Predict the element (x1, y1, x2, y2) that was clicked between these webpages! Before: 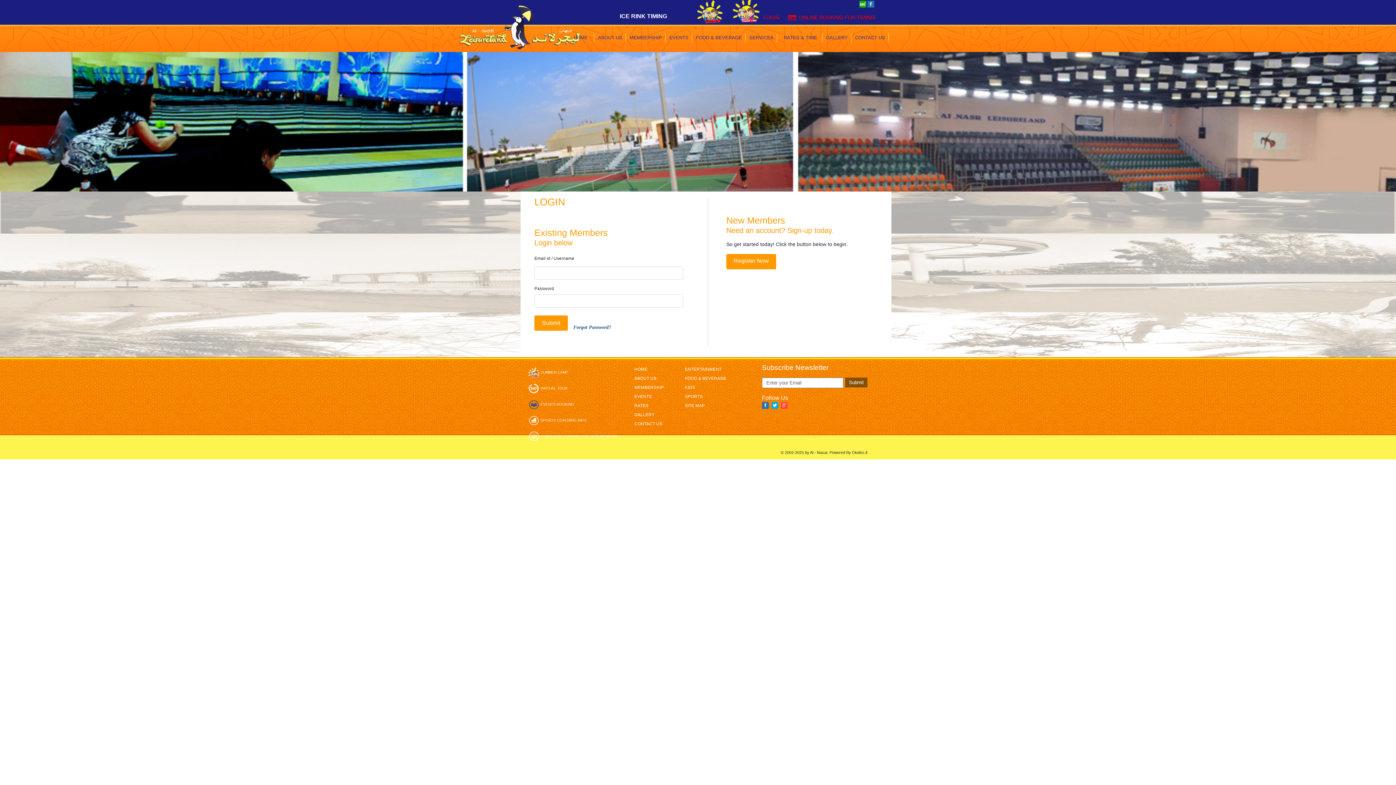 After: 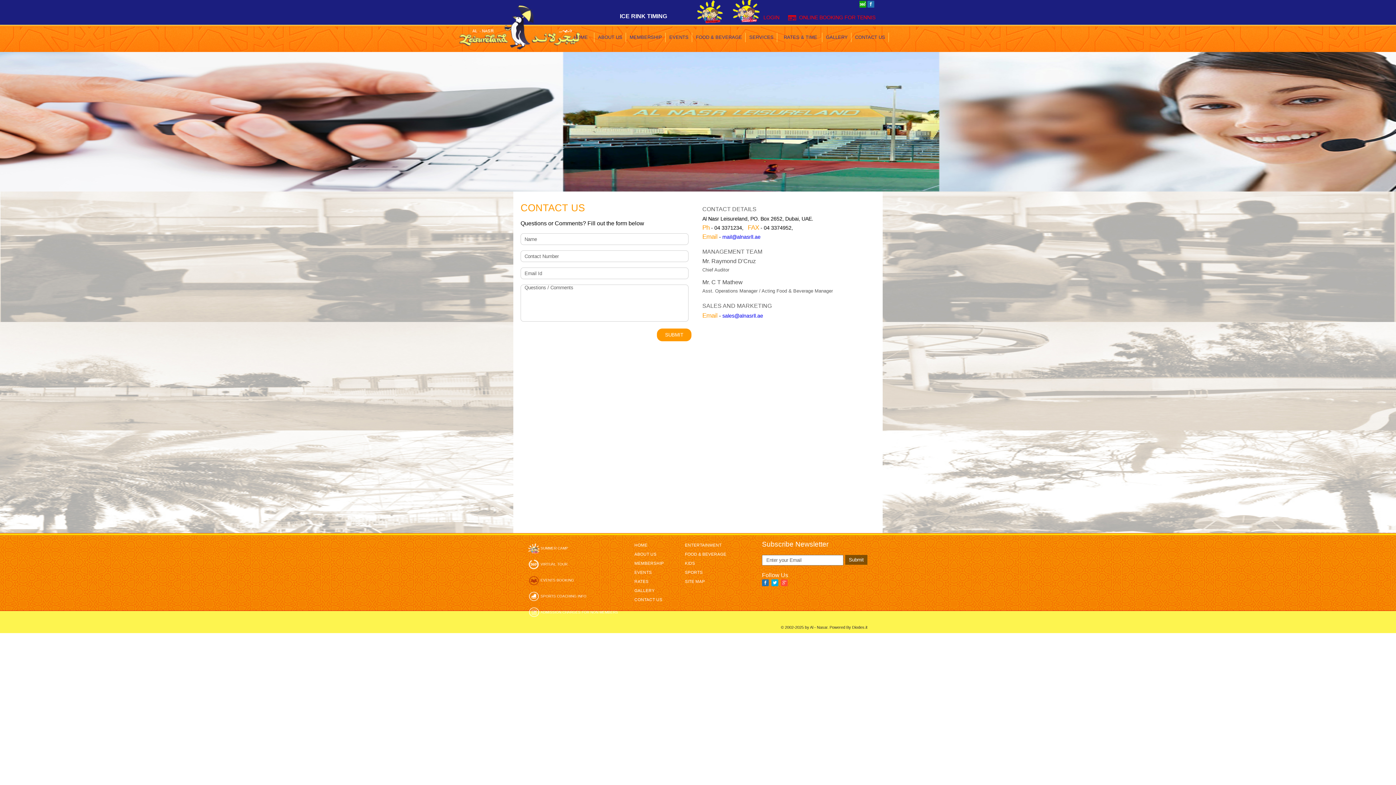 Action: bbox: (851, 24, 889, 46) label: CONTACT US